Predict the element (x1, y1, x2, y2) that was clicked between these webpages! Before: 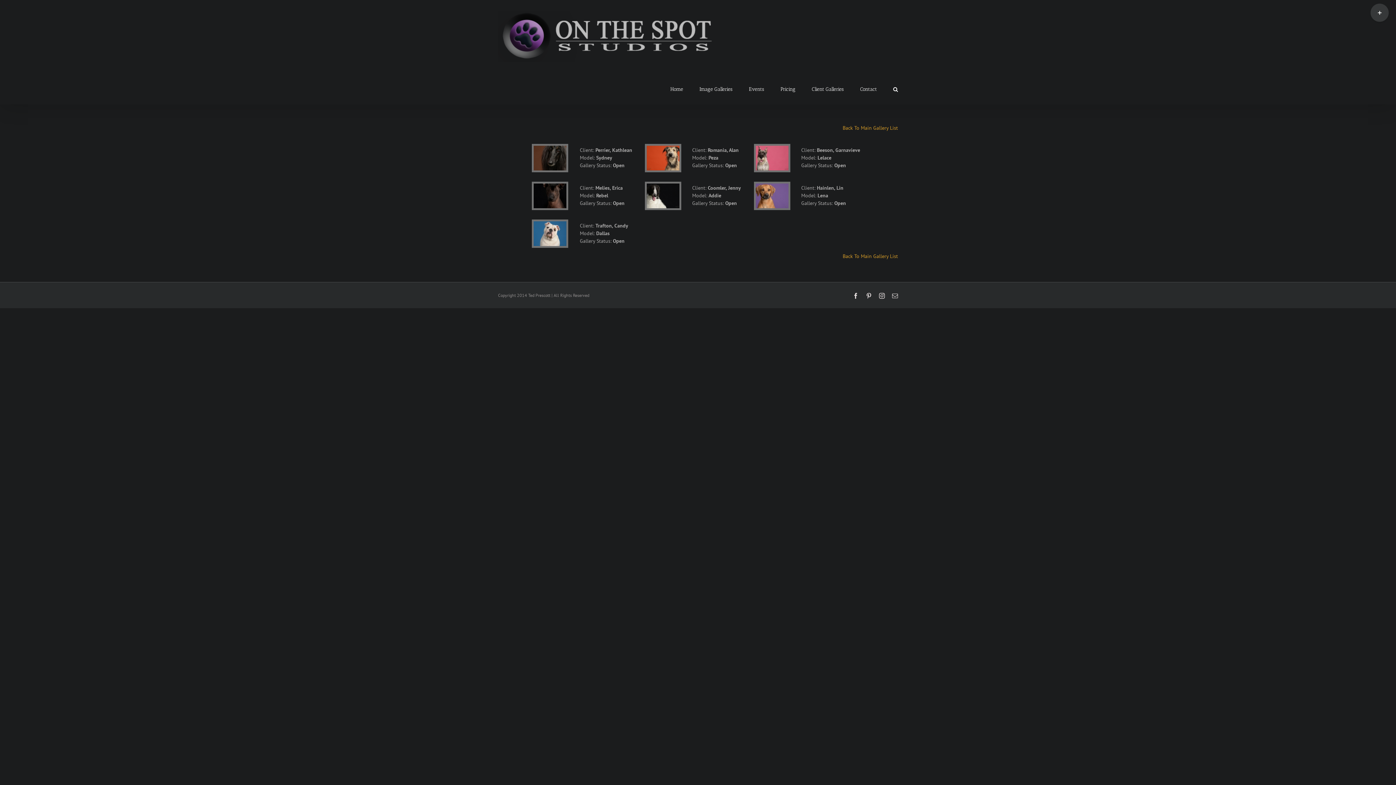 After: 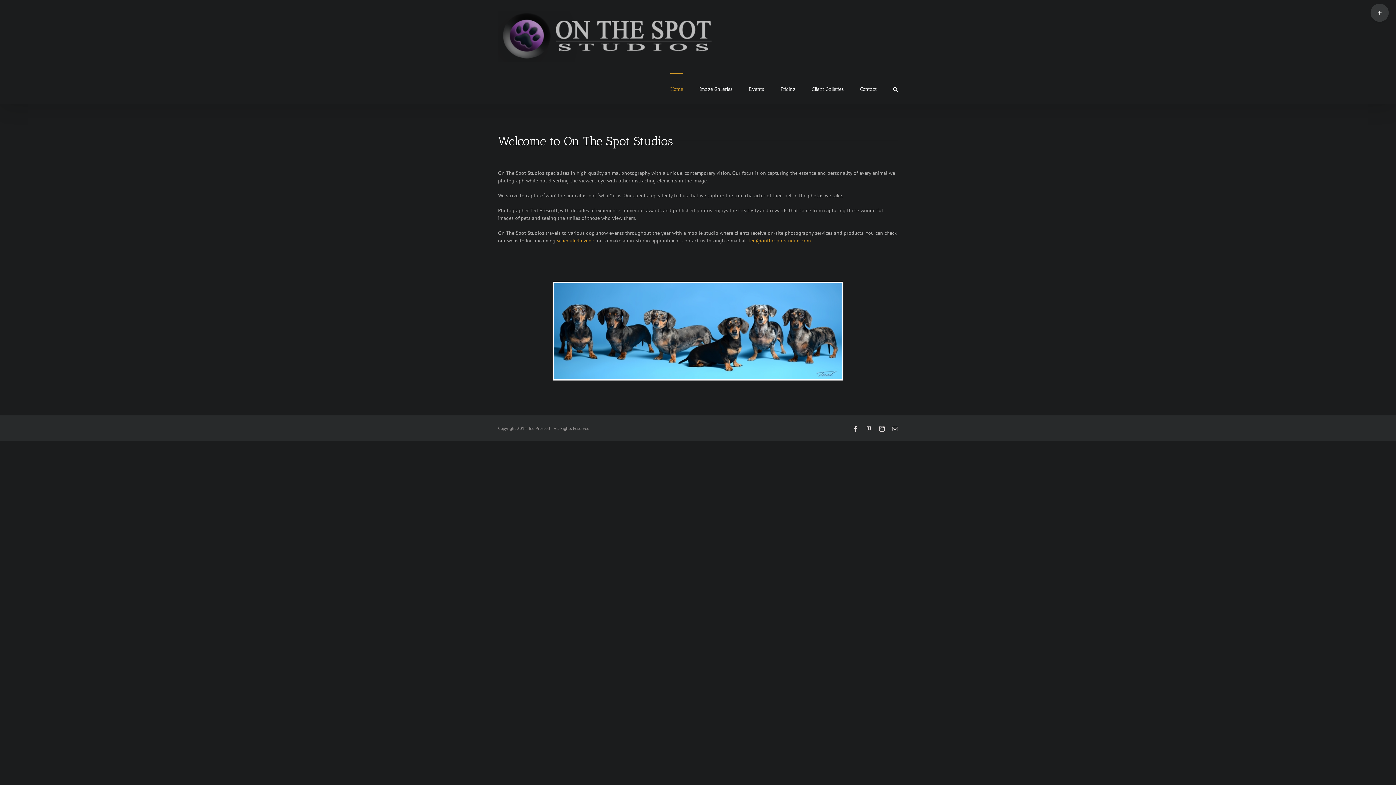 Action: bbox: (670, 73, 683, 104) label: Home